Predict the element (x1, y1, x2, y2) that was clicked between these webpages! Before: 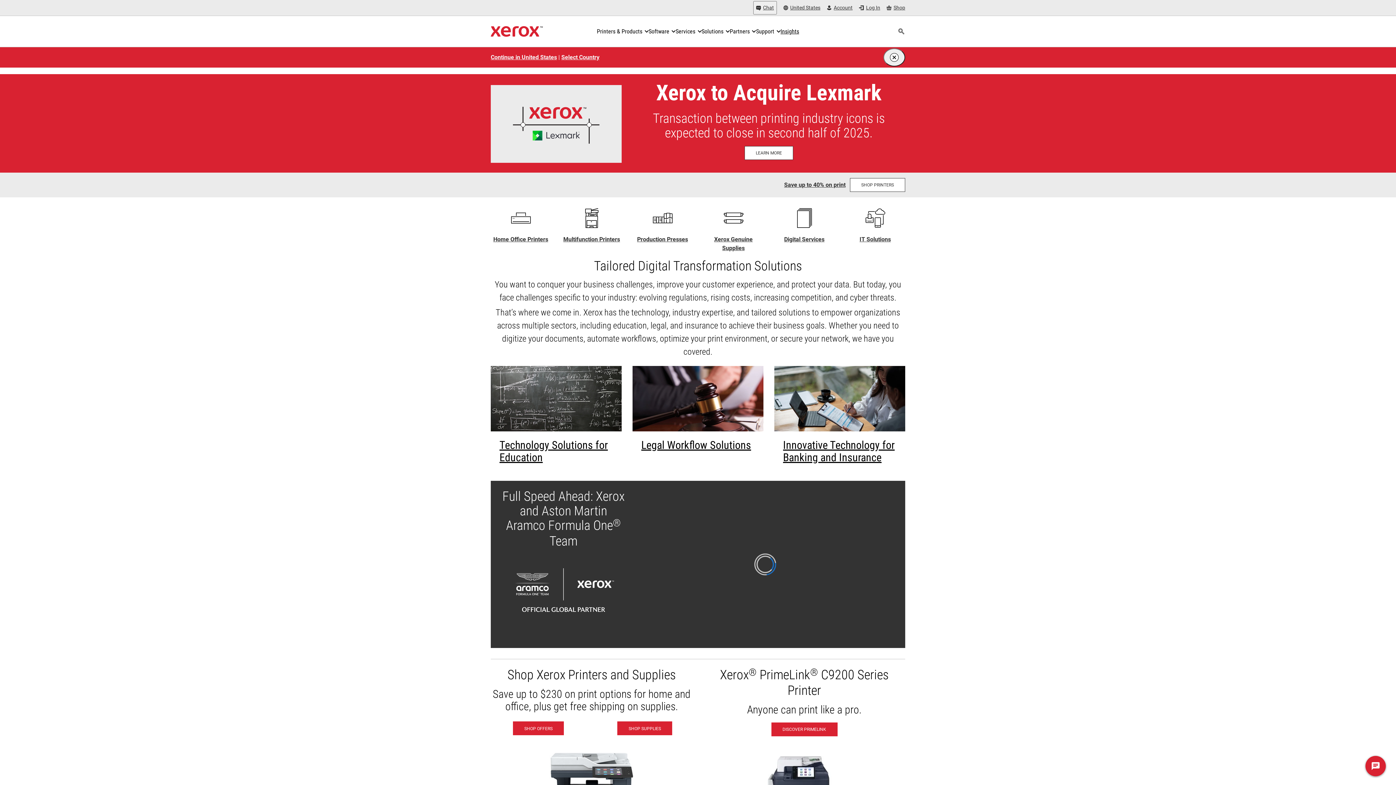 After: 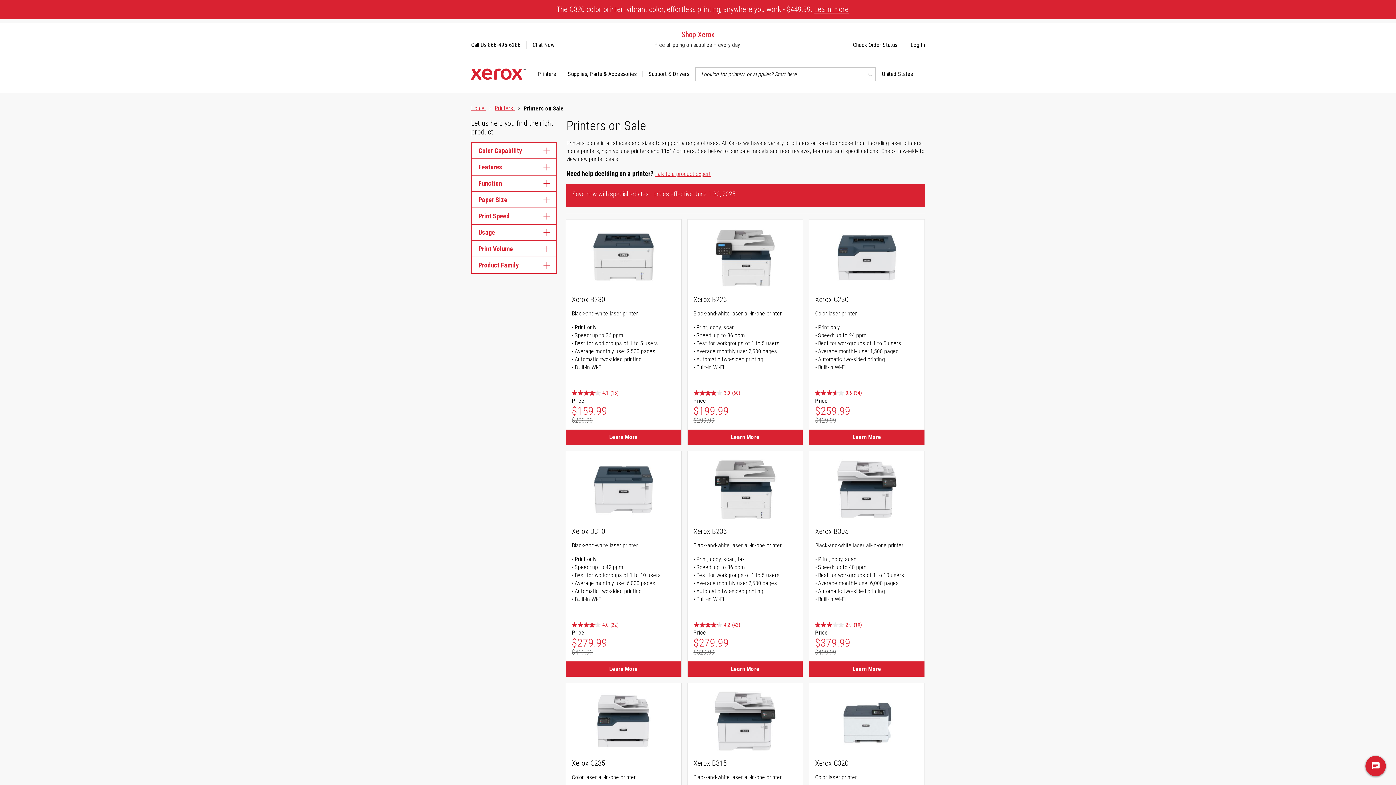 Action: bbox: (513, 721, 564, 735) label: Shop Offers - Xerox Printers